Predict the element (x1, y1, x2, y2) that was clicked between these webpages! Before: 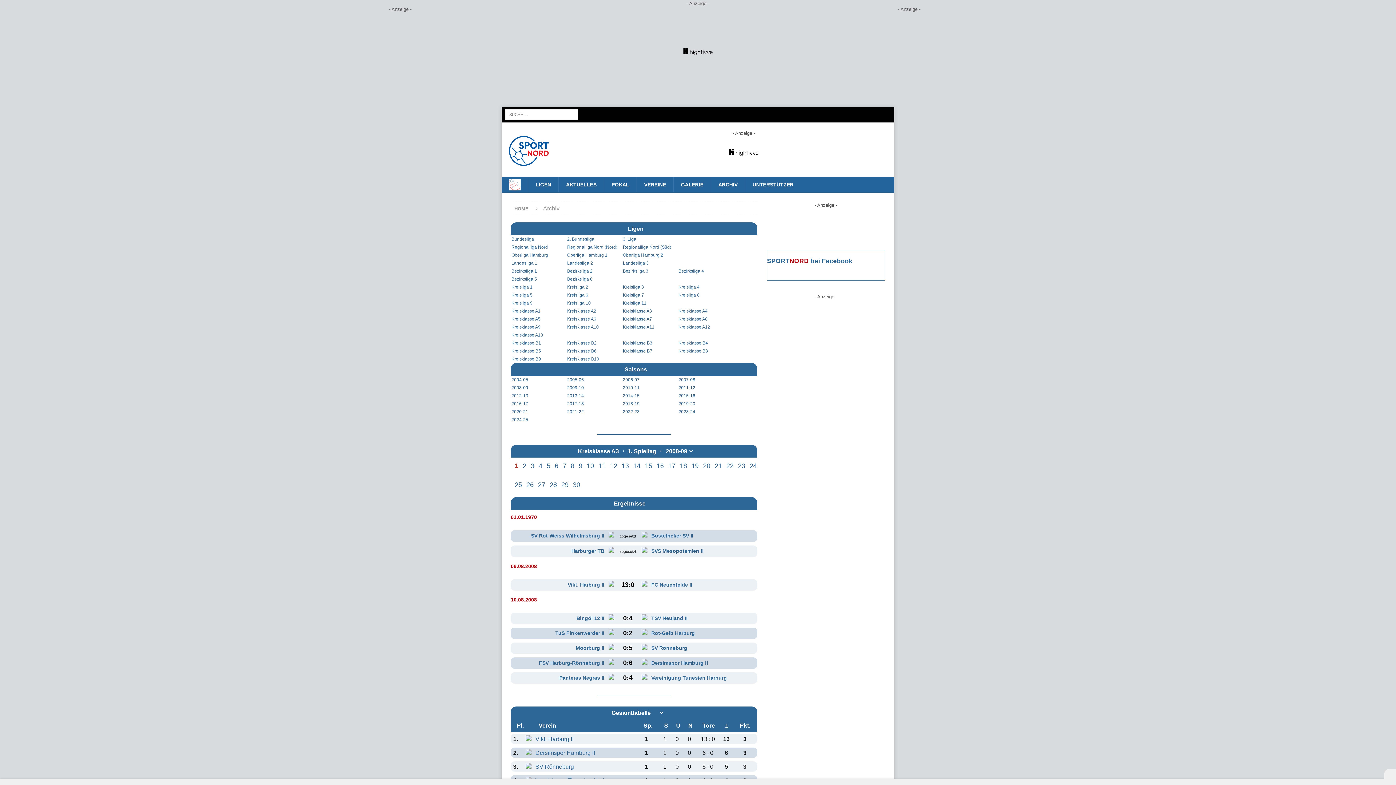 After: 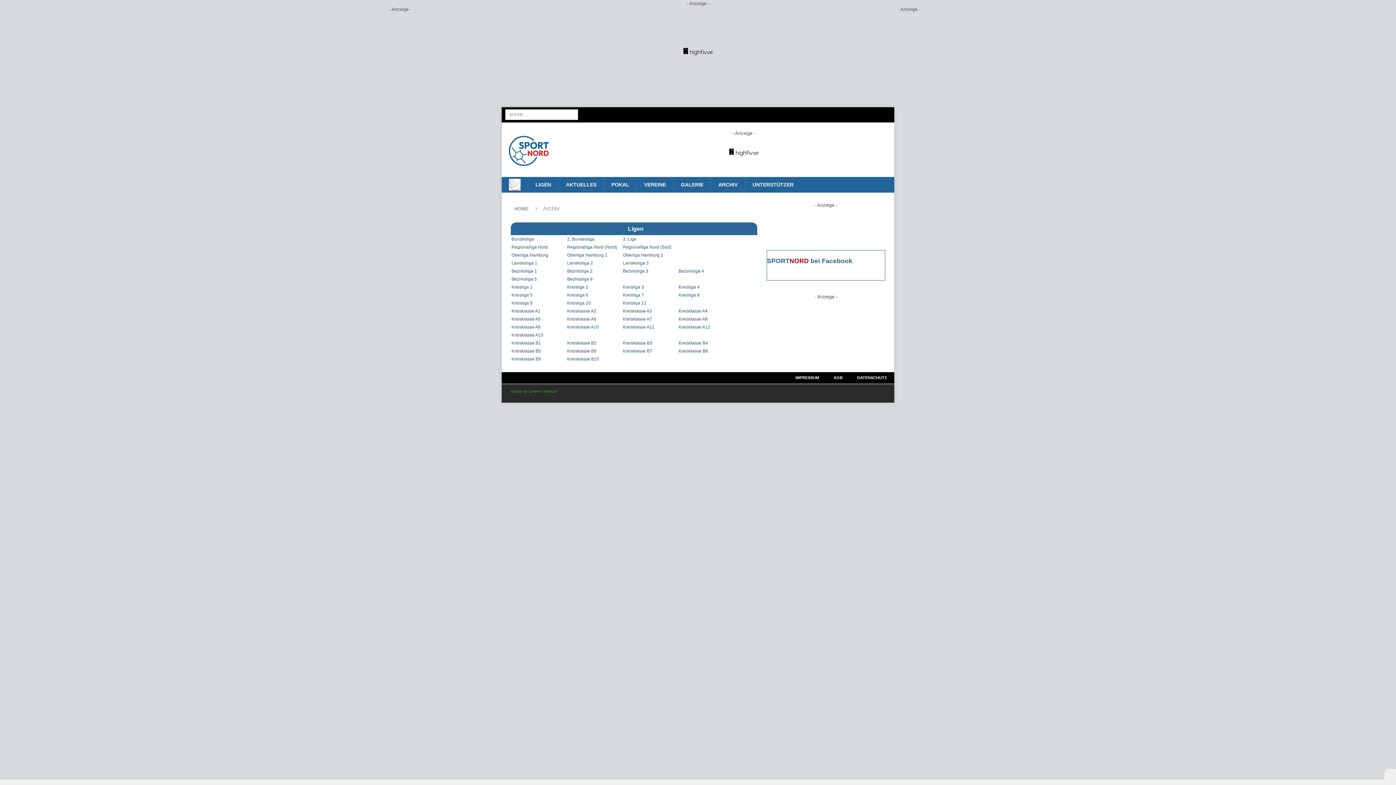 Action: label: Kreisklasse A12 bbox: (678, 324, 710, 330)